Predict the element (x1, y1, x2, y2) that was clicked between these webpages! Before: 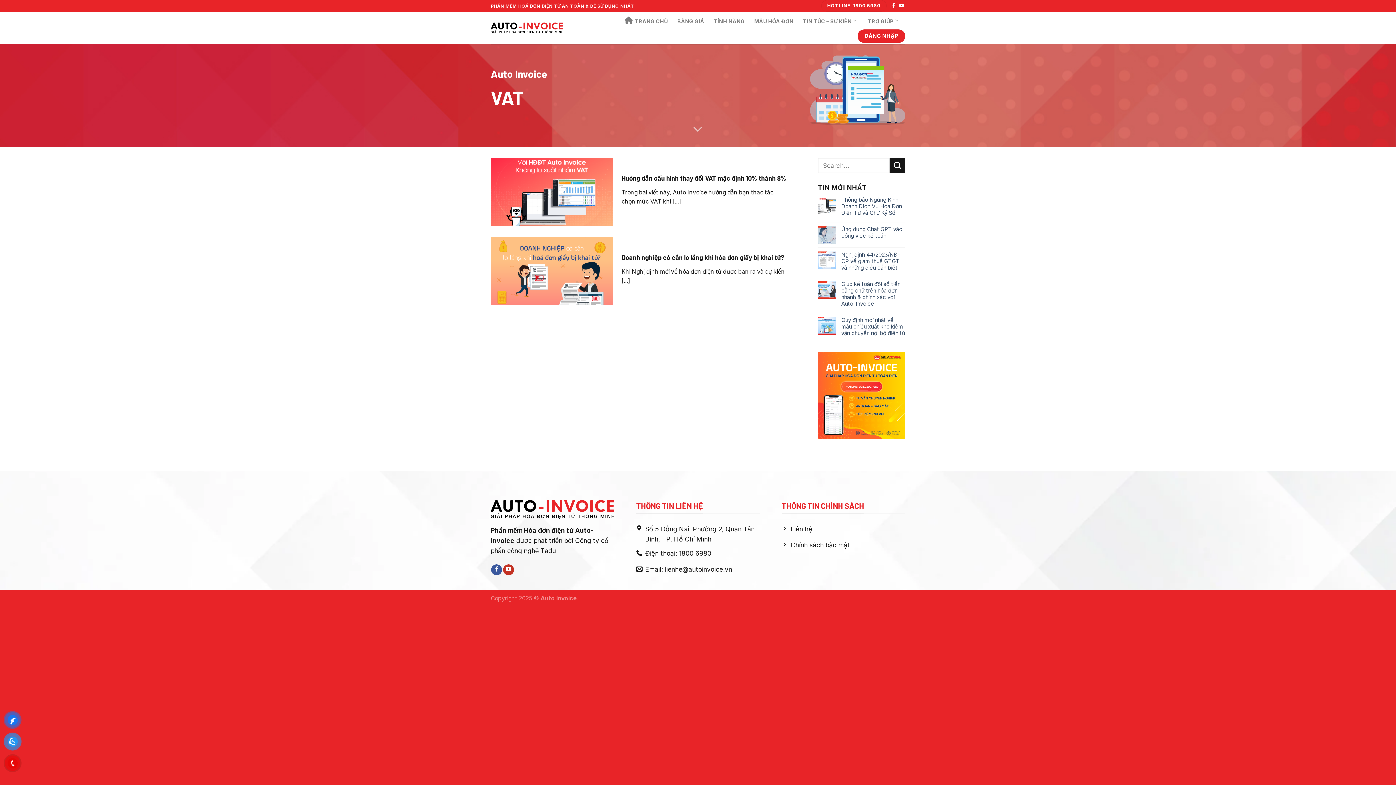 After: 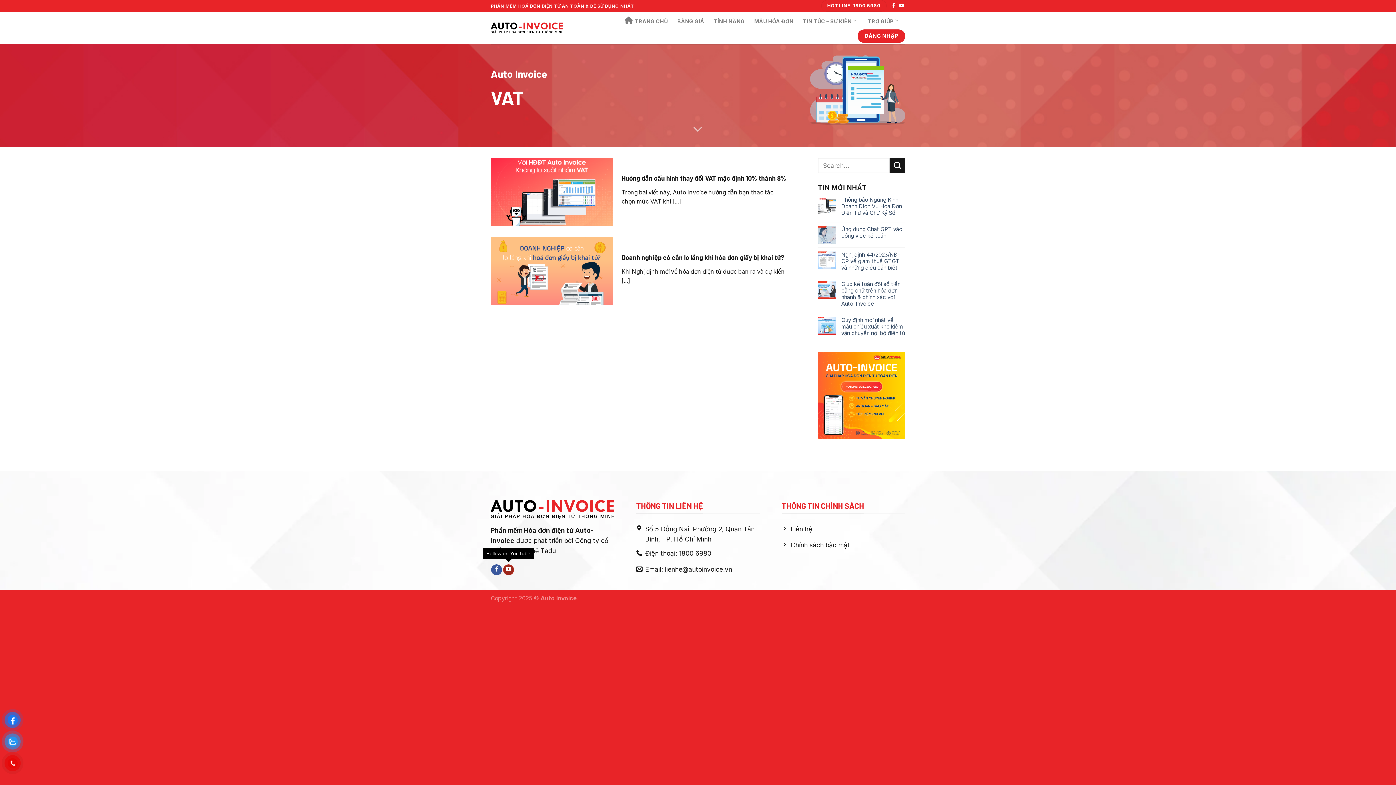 Action: label: Follow on YouTube bbox: (503, 564, 514, 575)